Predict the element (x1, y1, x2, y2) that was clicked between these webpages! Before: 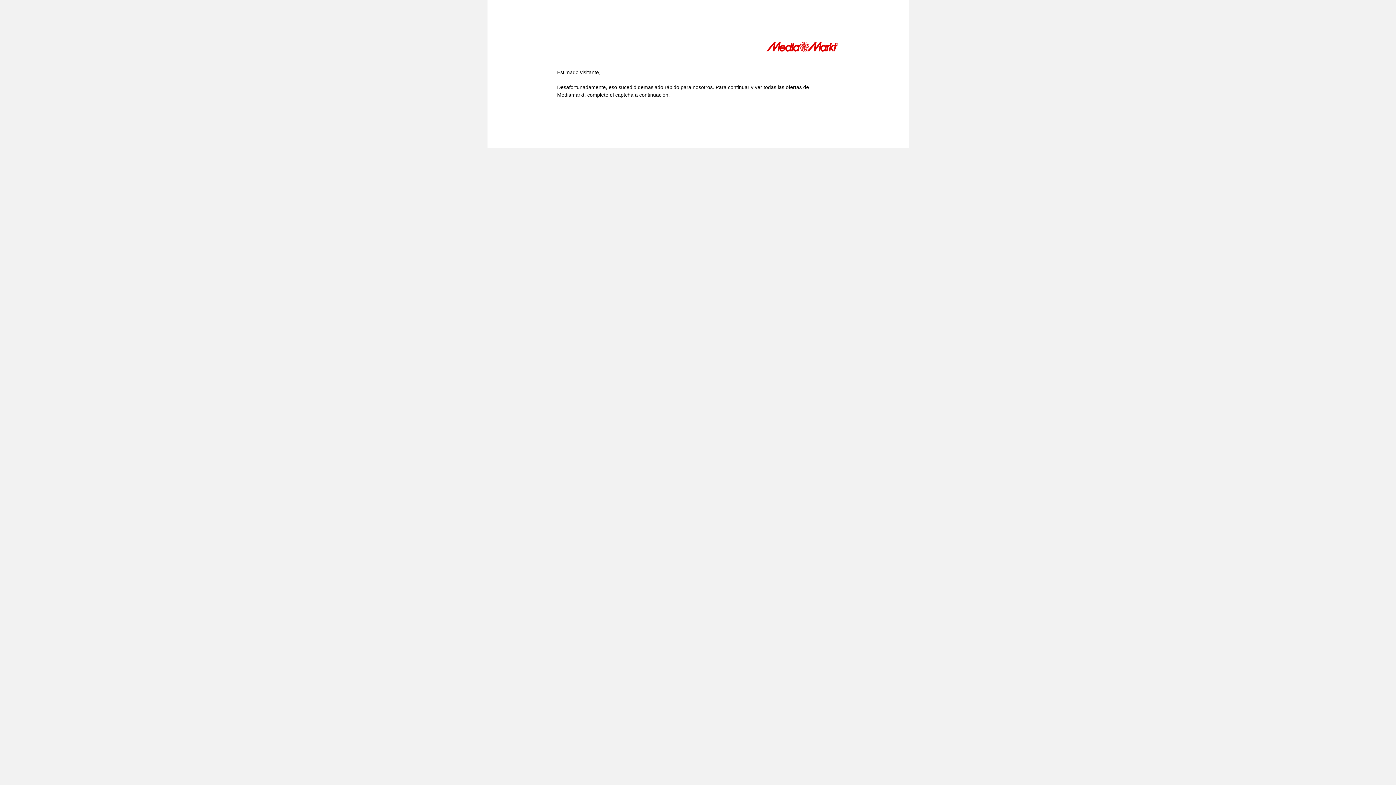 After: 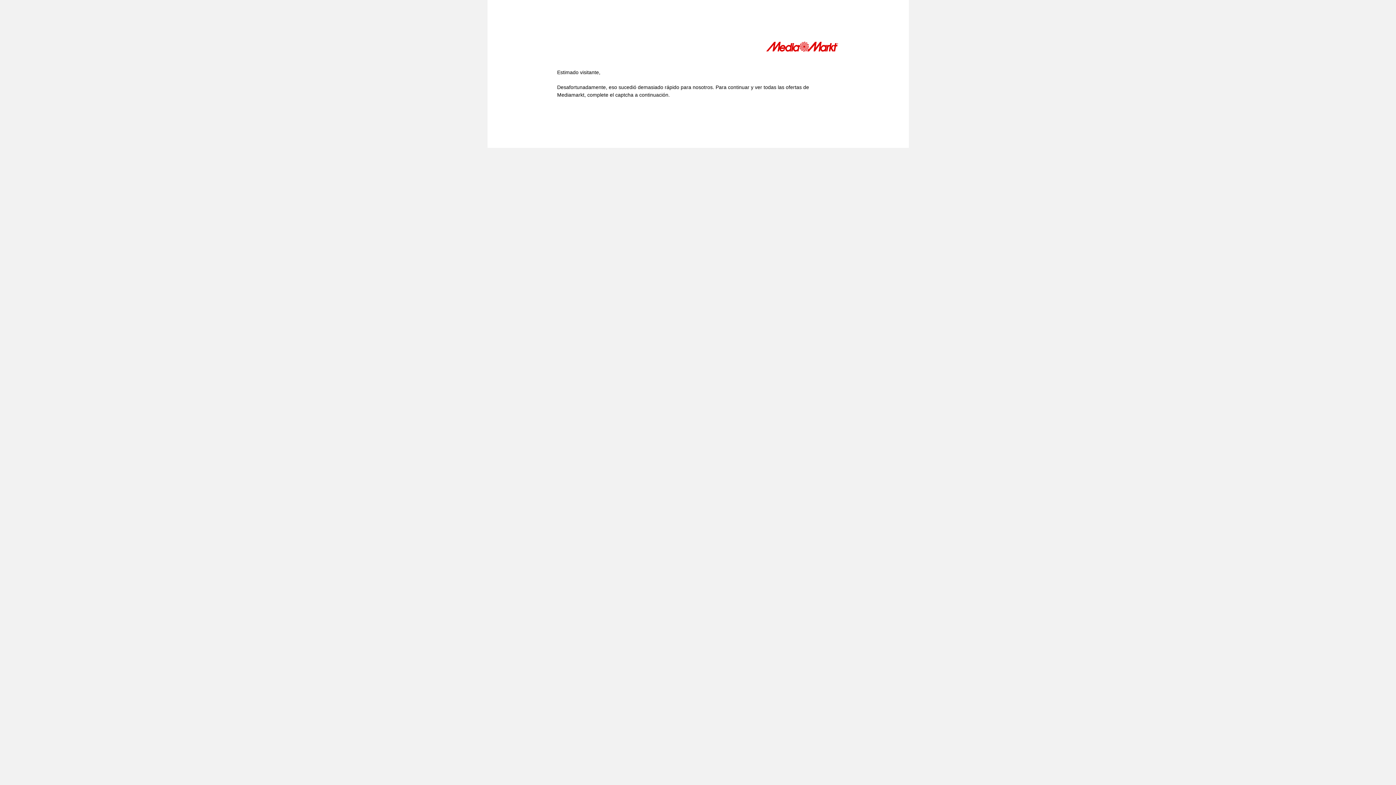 Action: bbox: (766, 41, 839, 54)